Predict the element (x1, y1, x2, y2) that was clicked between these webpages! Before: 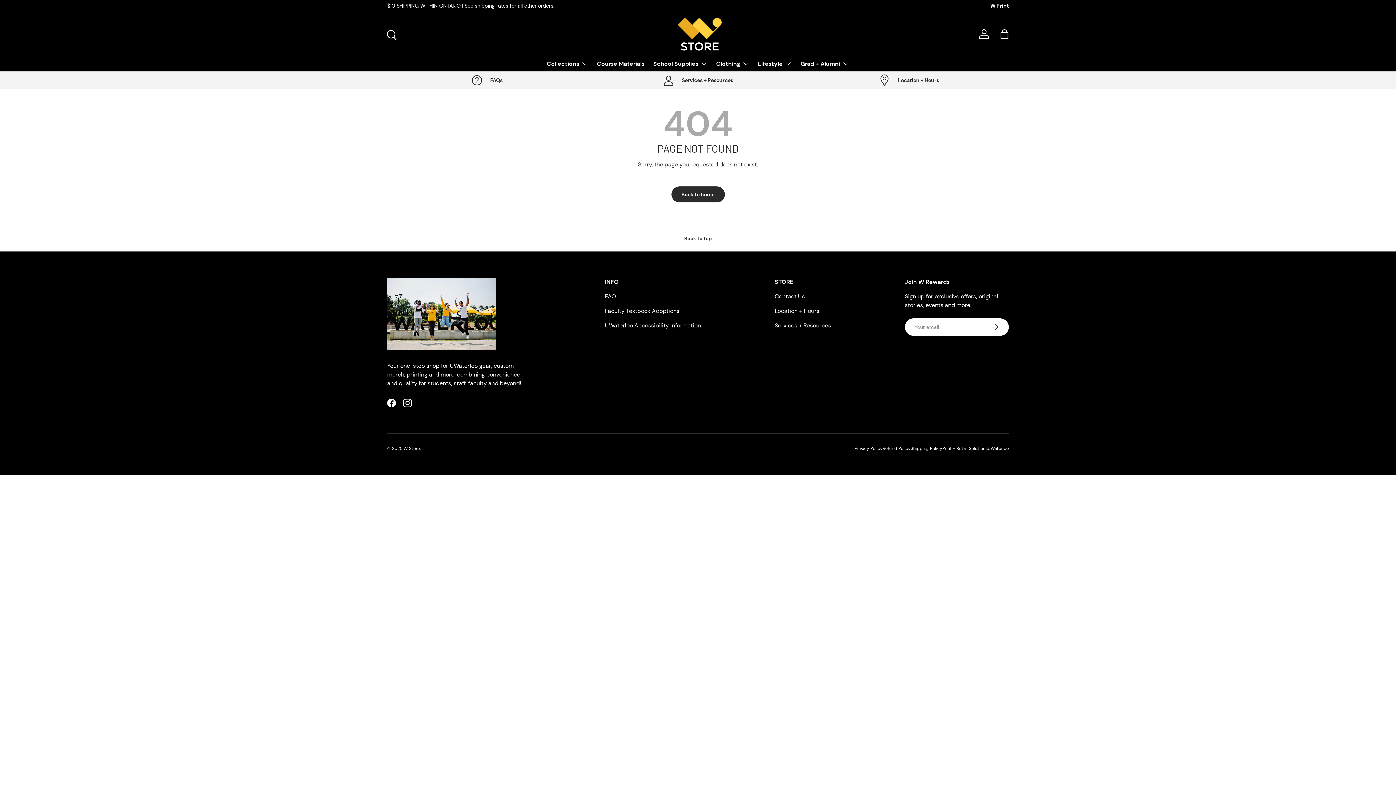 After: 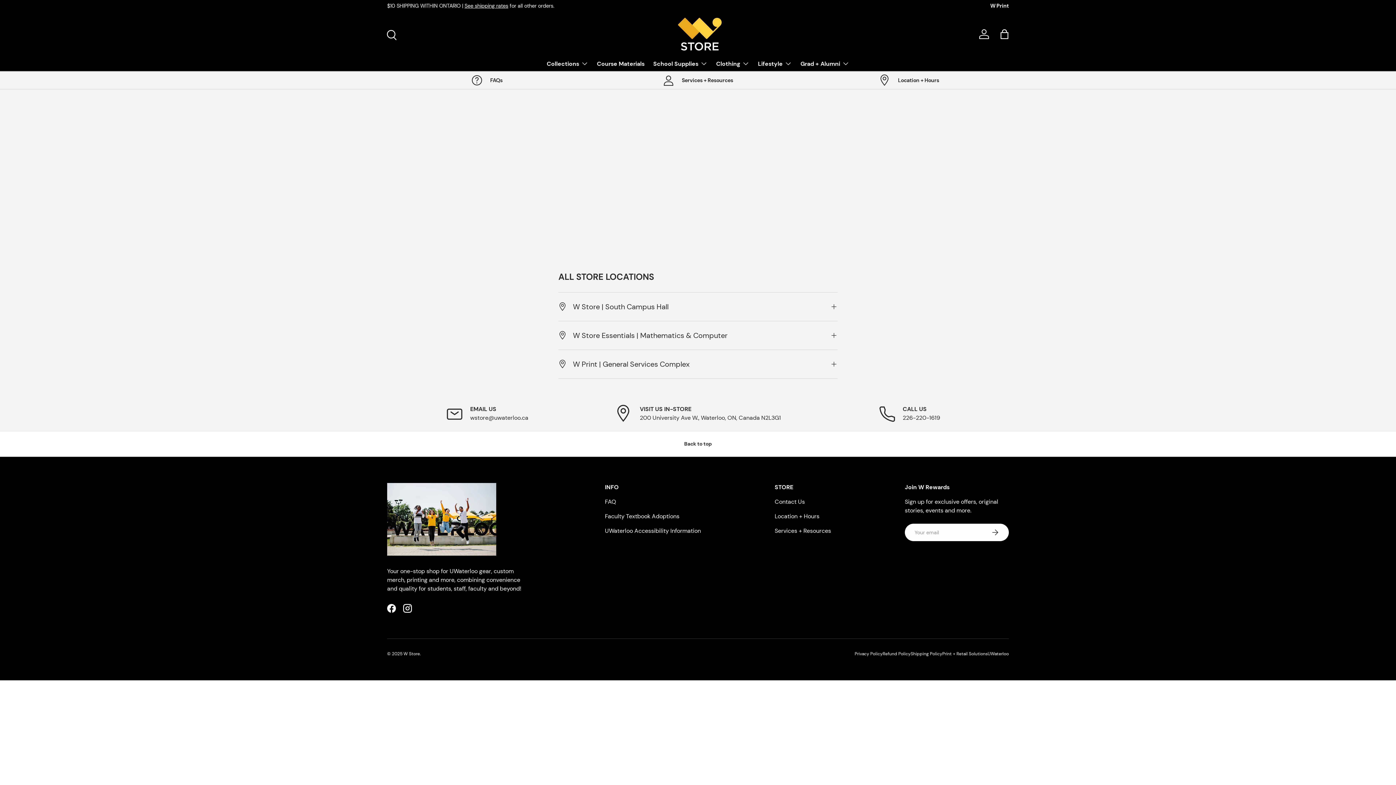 Action: bbox: (774, 307, 819, 315) label: Location + Hours